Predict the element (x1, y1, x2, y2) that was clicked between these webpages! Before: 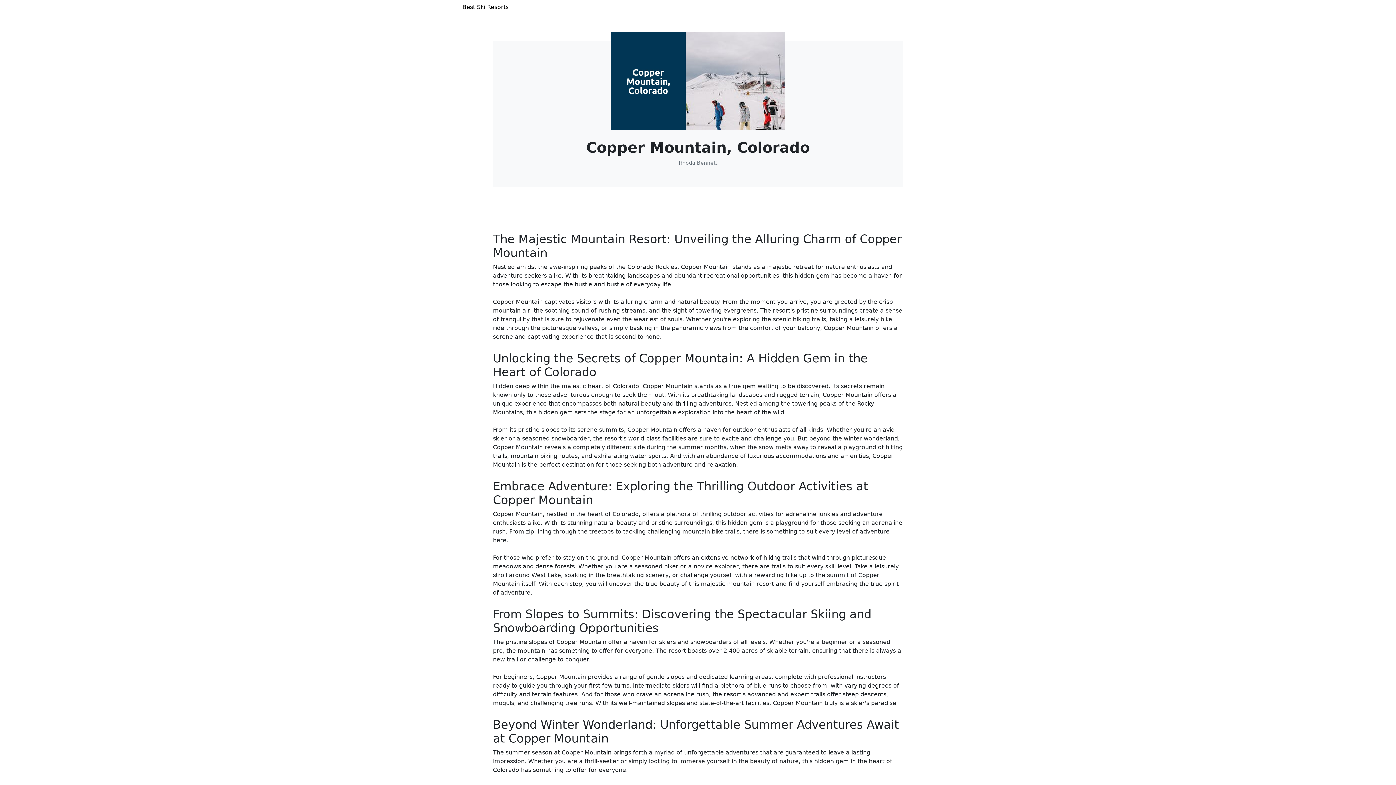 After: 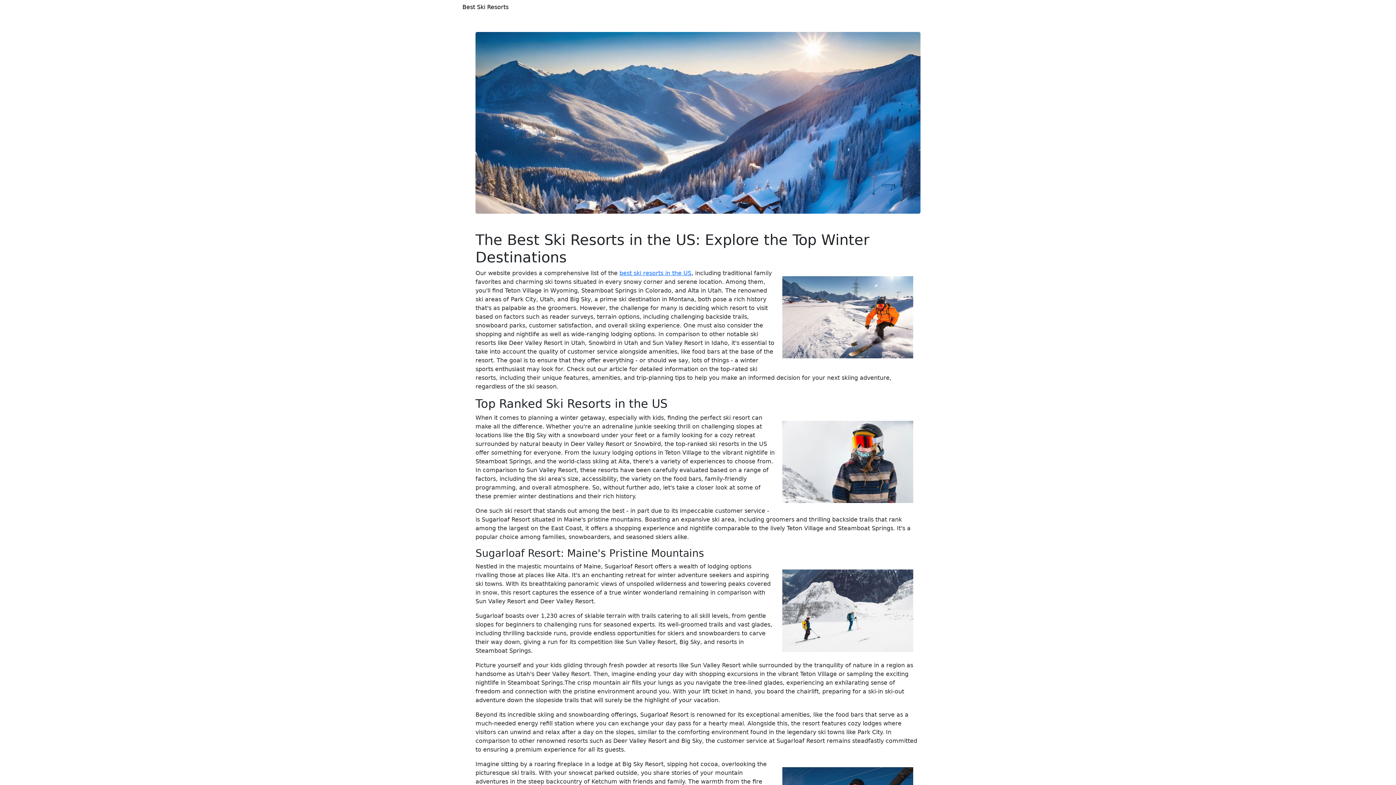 Action: bbox: (462, 2, 508, 11) label: Best Ski Resorts